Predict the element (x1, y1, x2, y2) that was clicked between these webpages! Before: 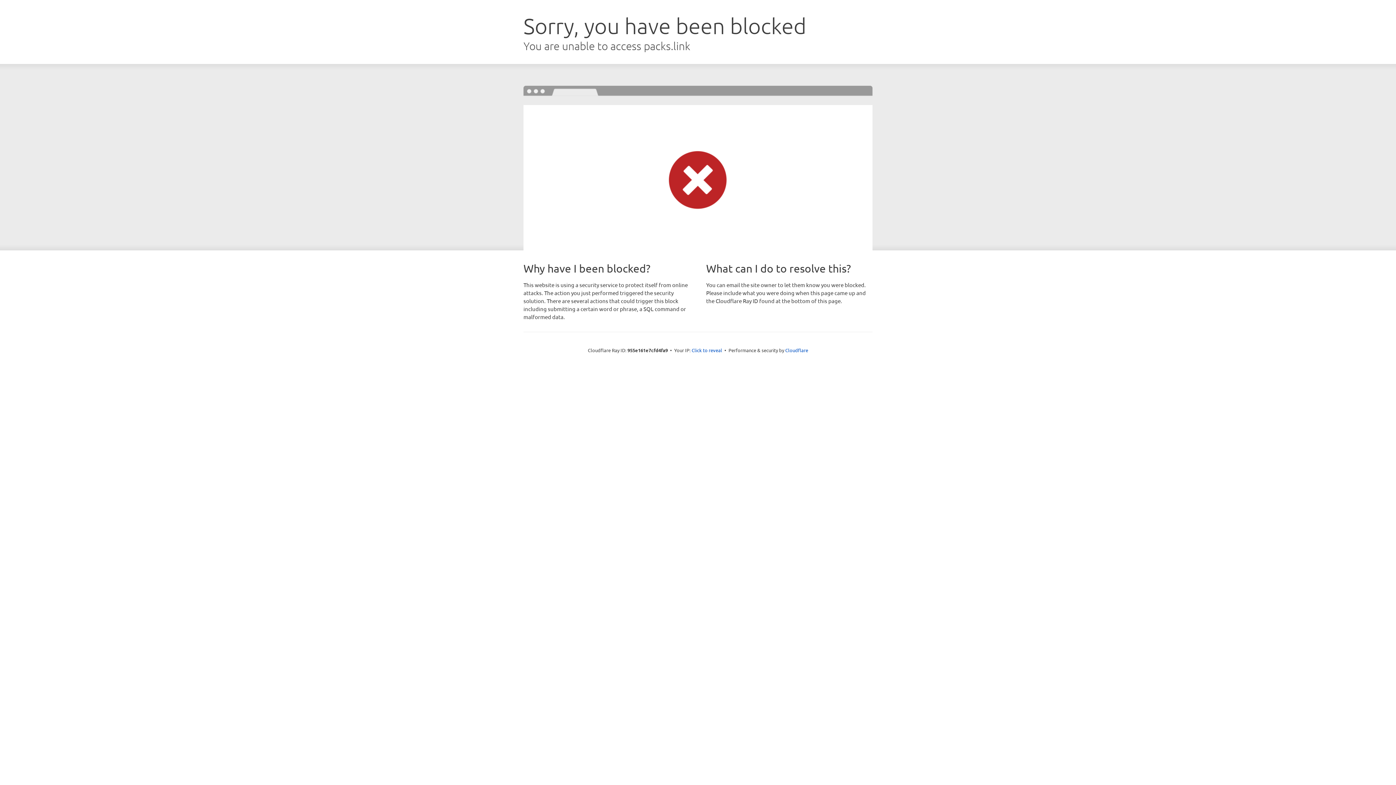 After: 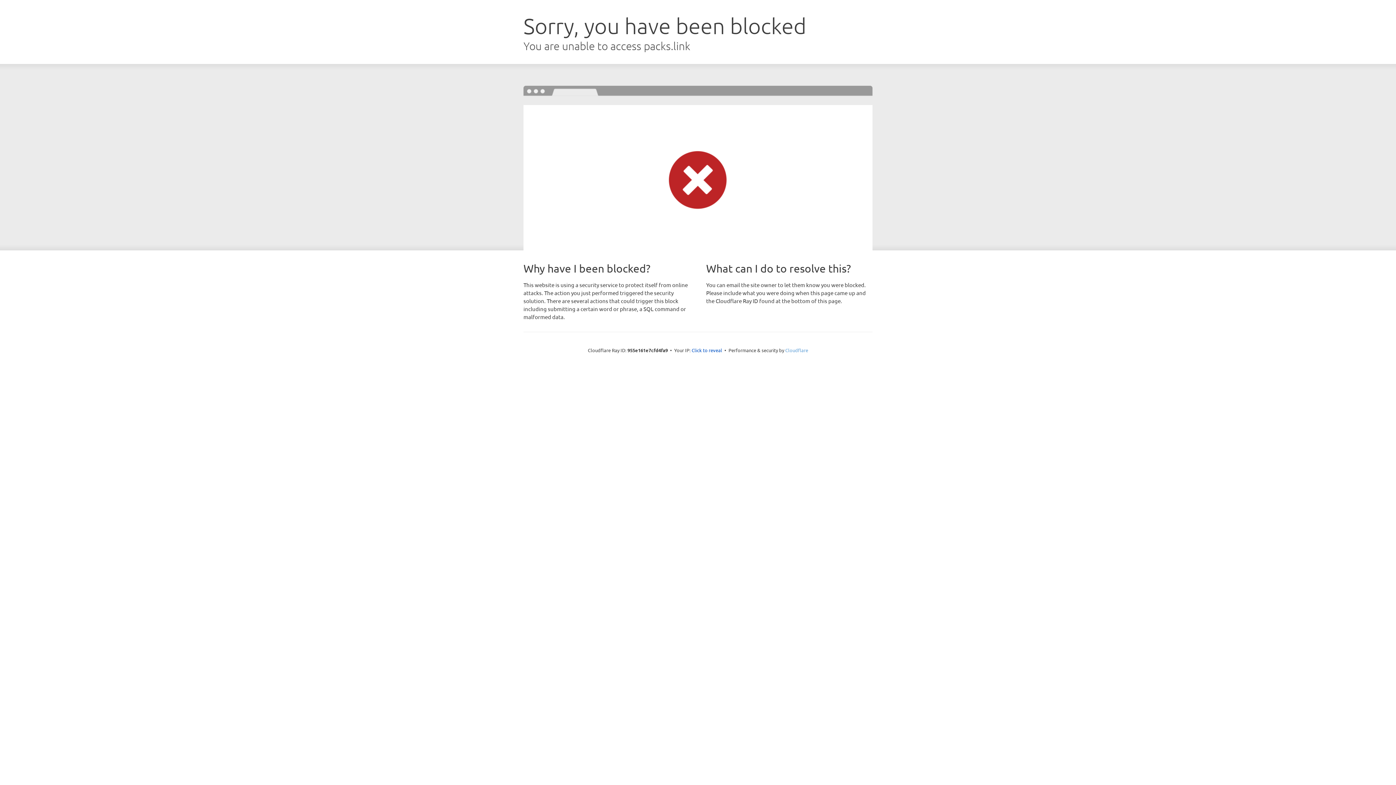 Action: label: Cloudflare bbox: (785, 347, 808, 353)